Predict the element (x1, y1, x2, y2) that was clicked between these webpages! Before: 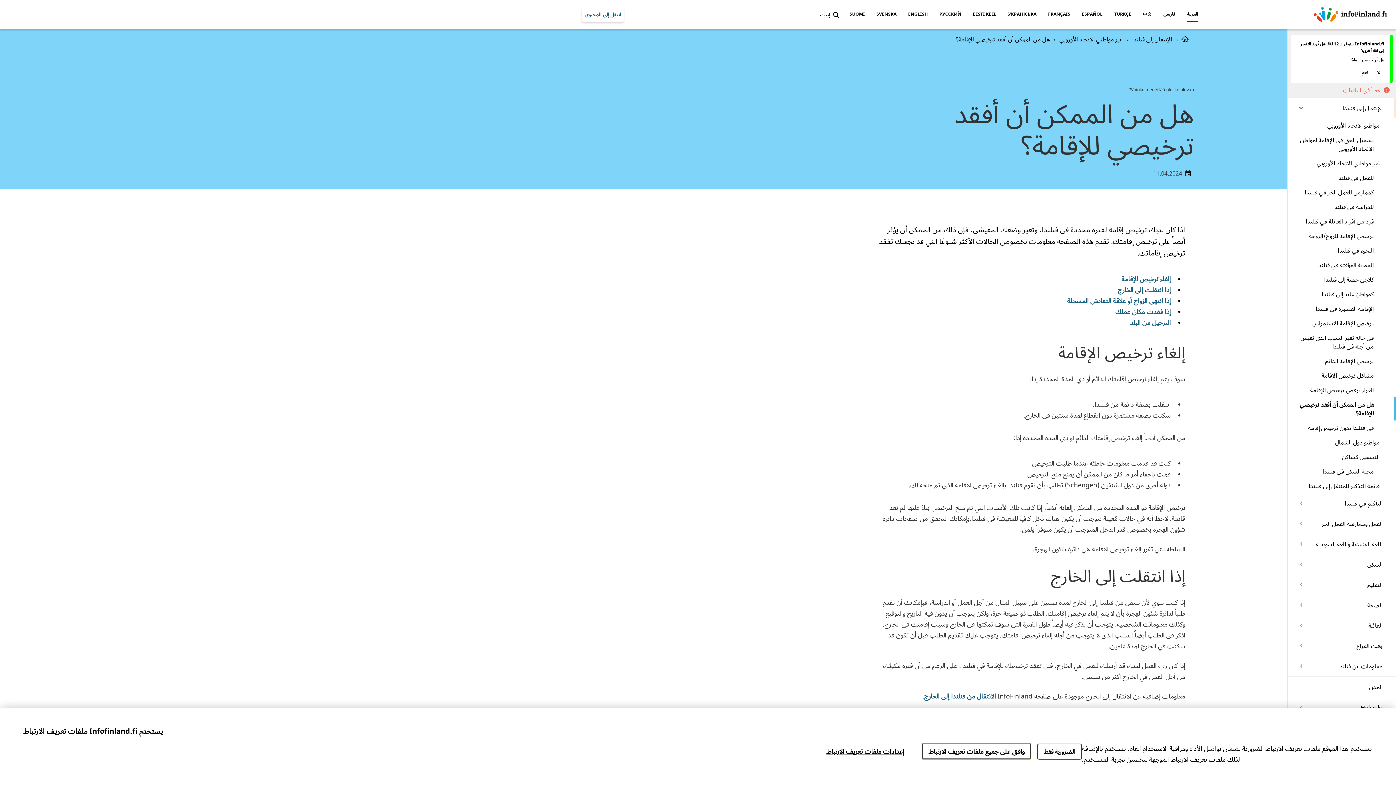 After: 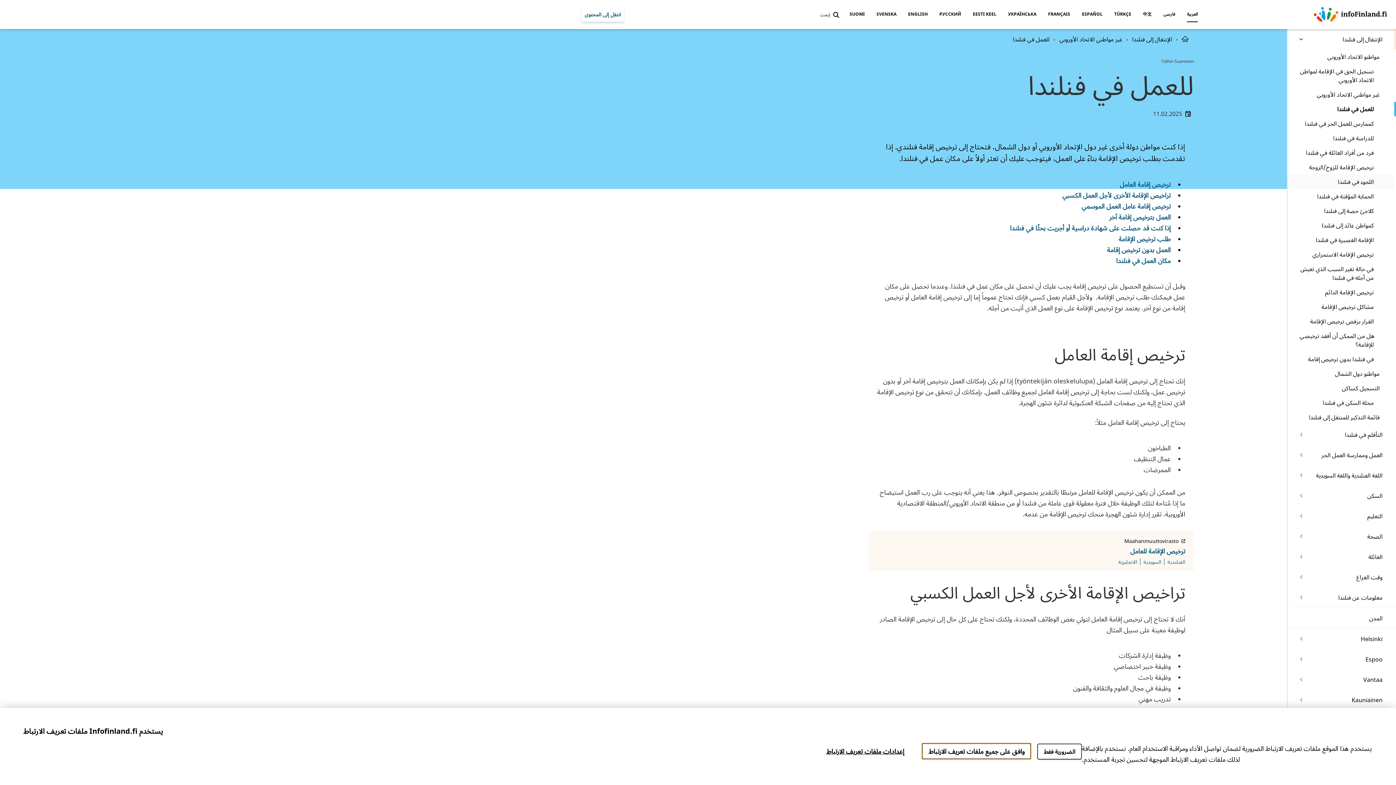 Action: label: للعمل في فنلندا bbox: (1288, 170, 1396, 185)